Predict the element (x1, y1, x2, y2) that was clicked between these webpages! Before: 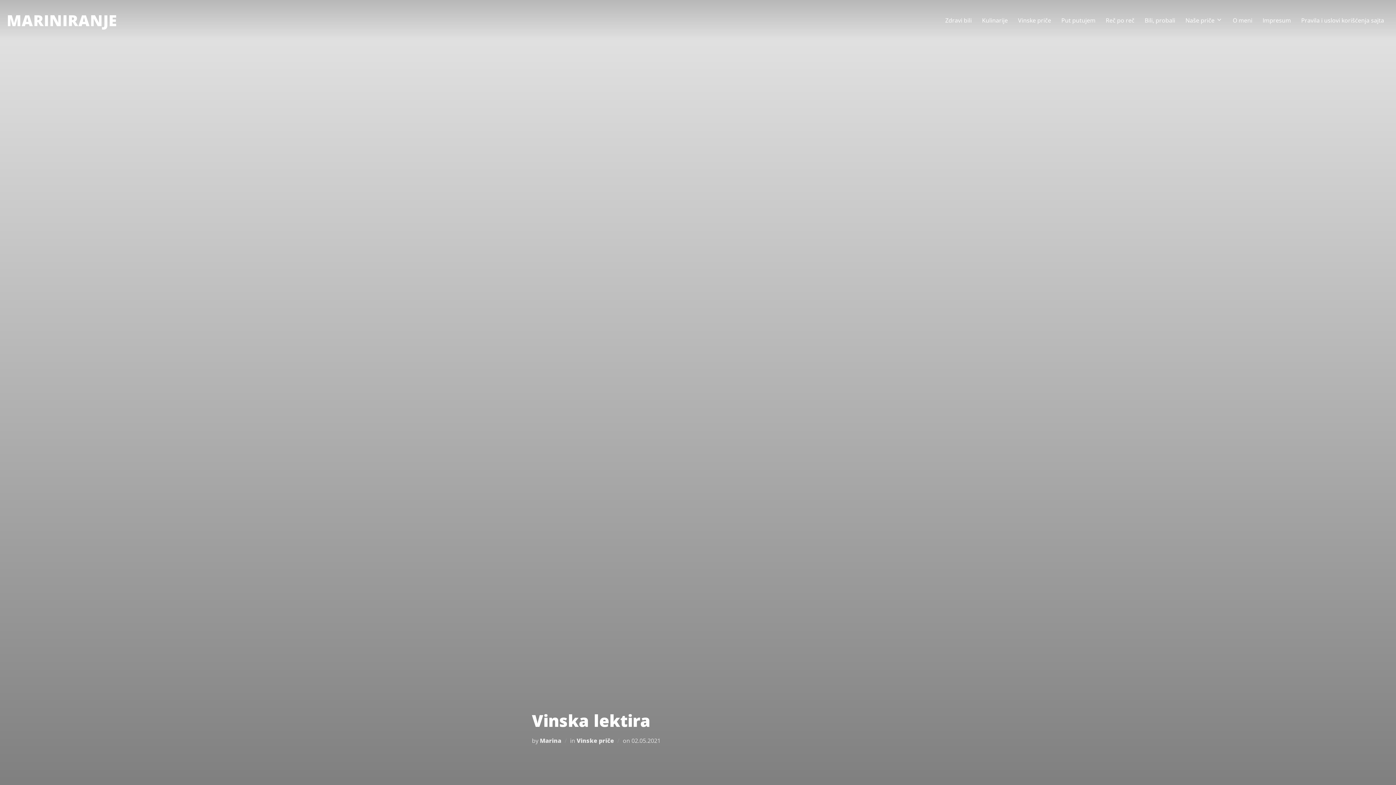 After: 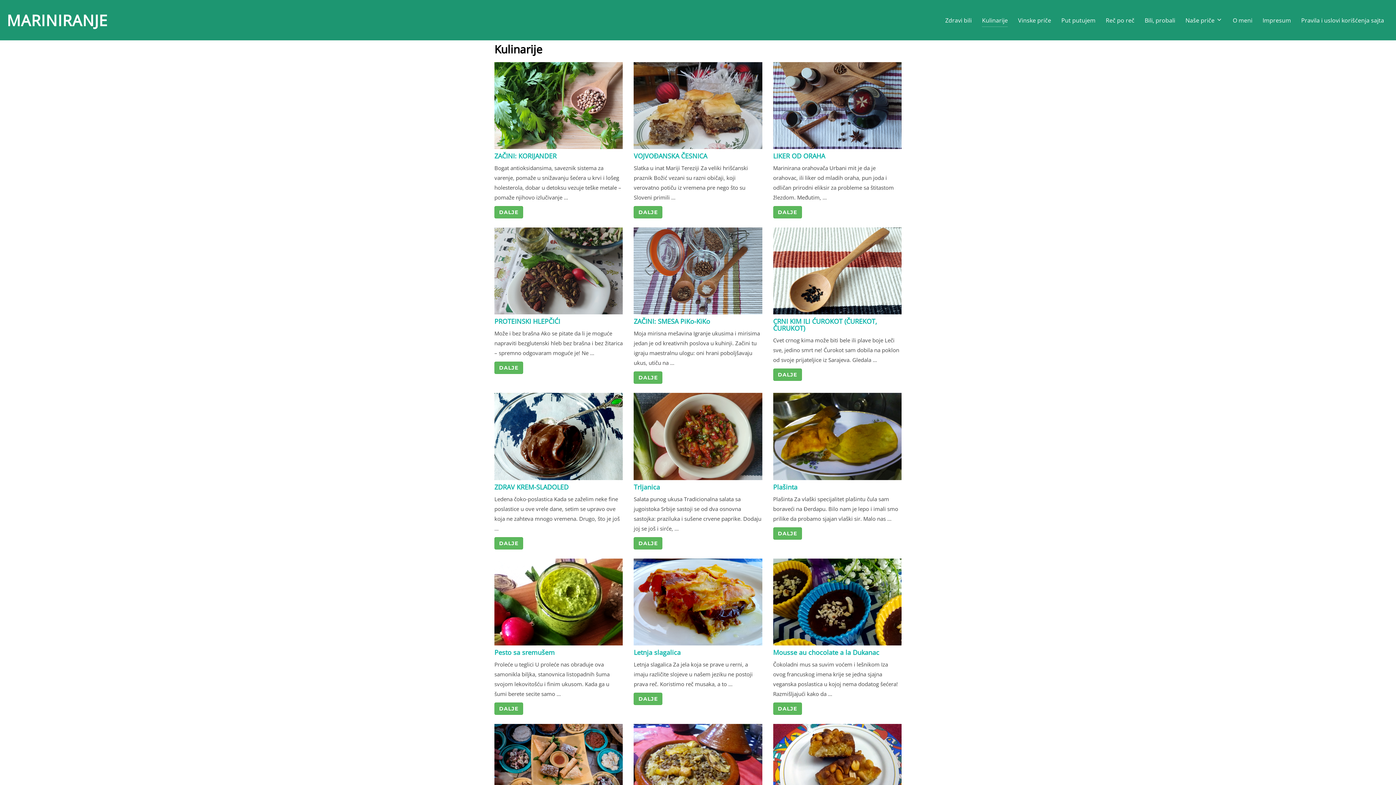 Action: bbox: (982, 13, 1008, 26) label: Kulinarije